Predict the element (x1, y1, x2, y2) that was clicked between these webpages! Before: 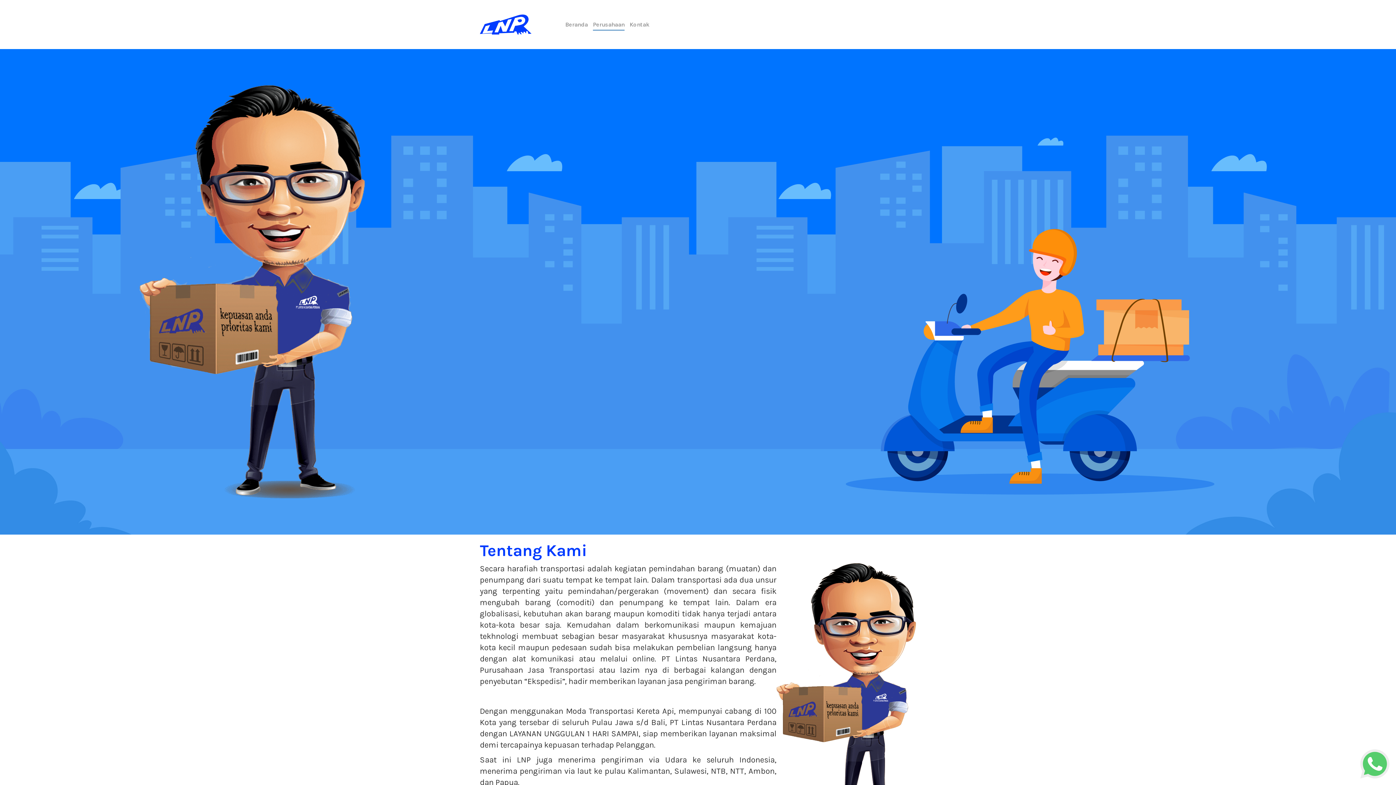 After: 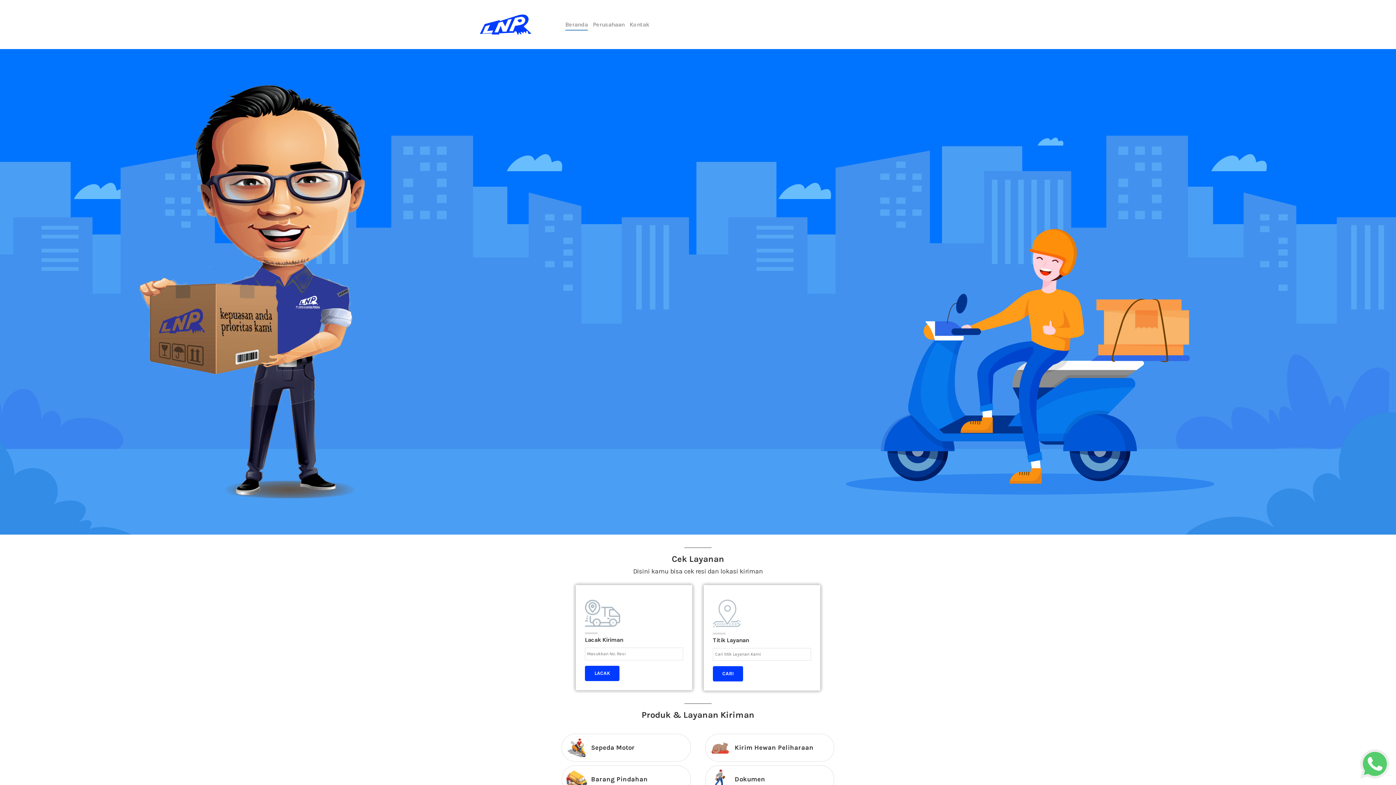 Action: bbox: (565, 21, 588, 28) label: Beranda